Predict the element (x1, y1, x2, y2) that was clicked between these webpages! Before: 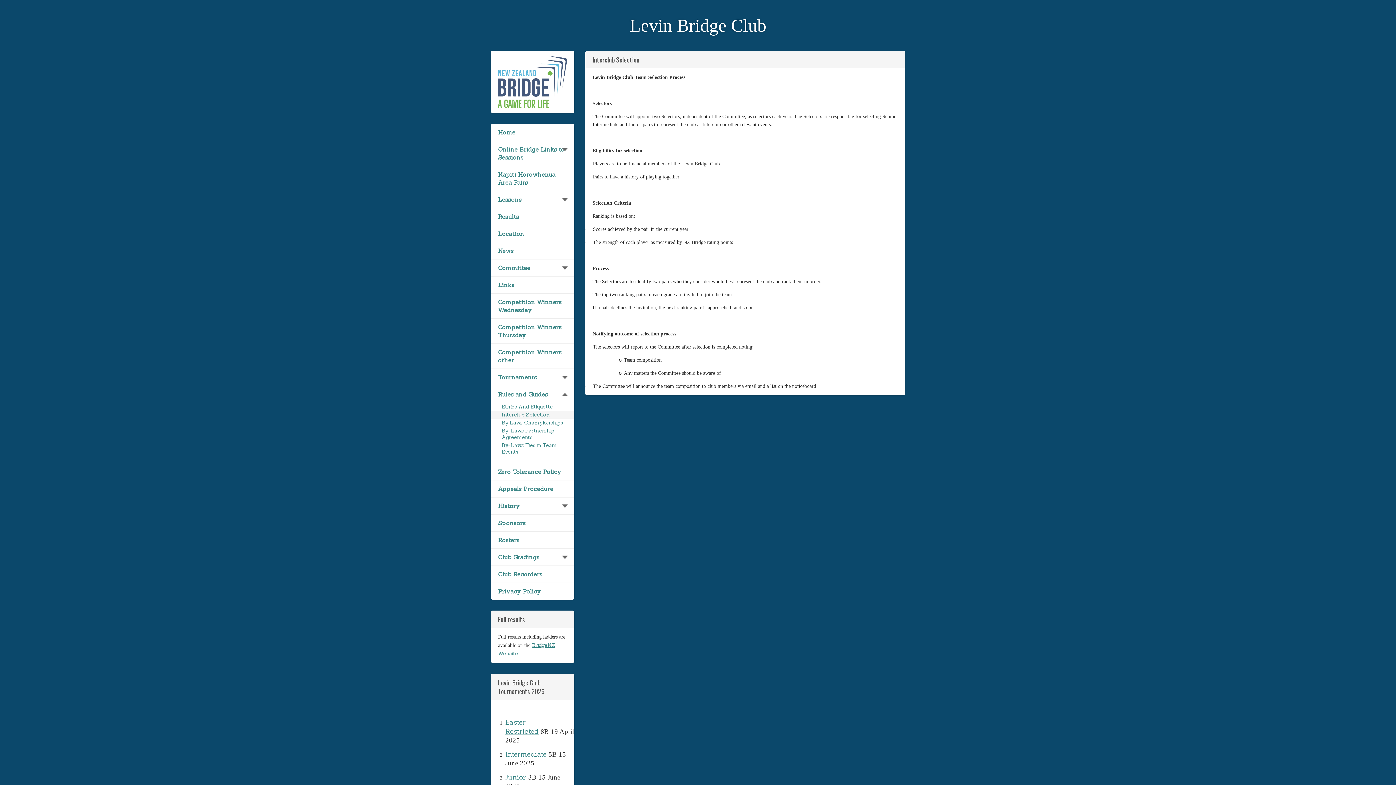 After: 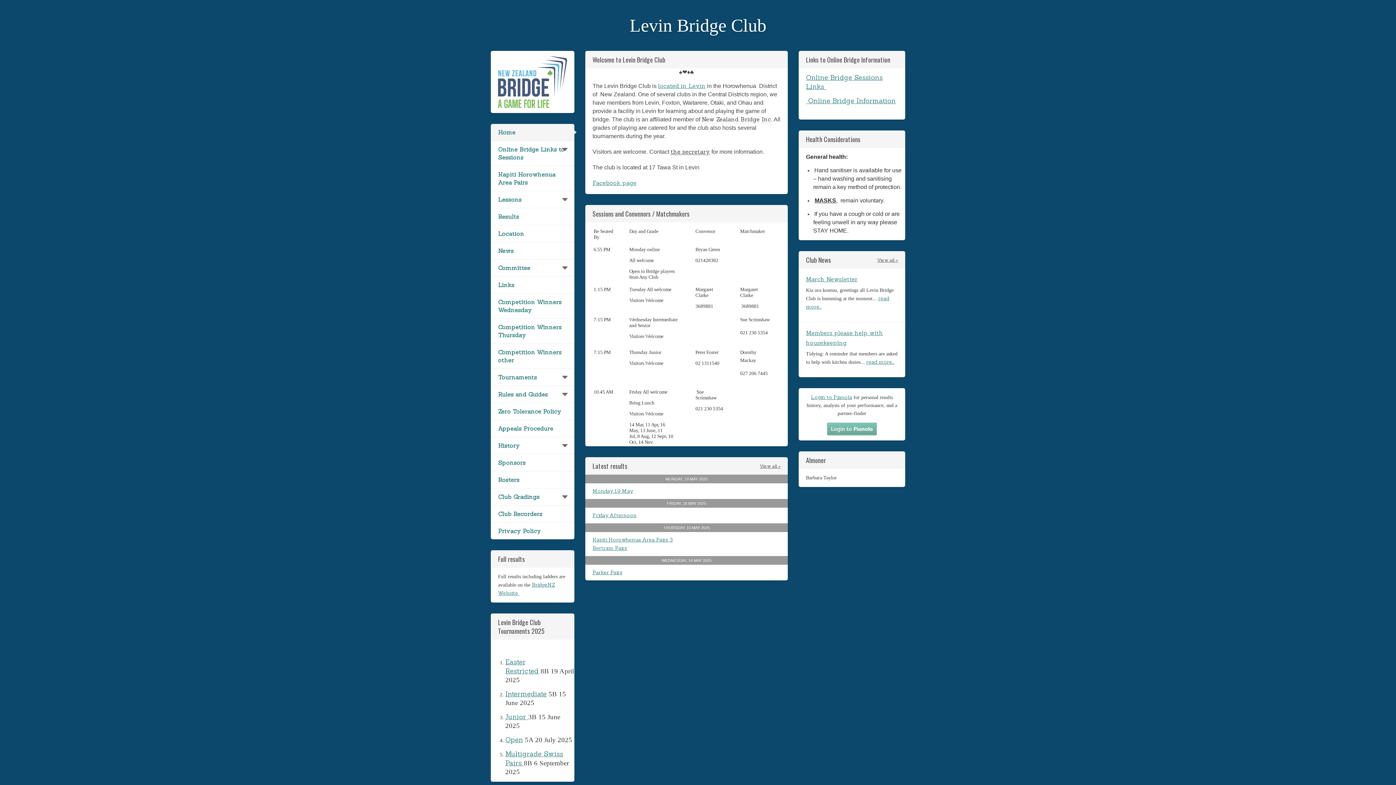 Action: bbox: (629, 15, 766, 35) label: Levin Bridge Club